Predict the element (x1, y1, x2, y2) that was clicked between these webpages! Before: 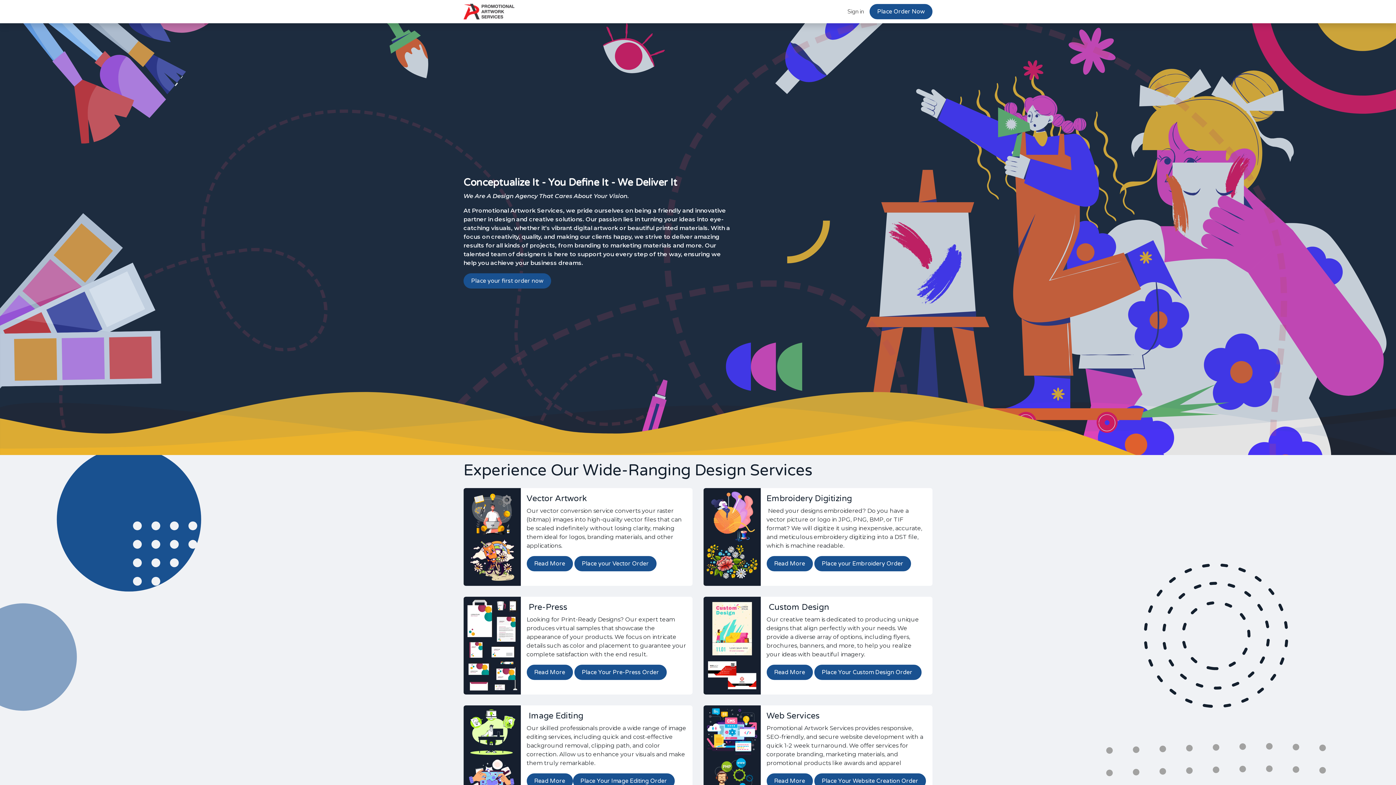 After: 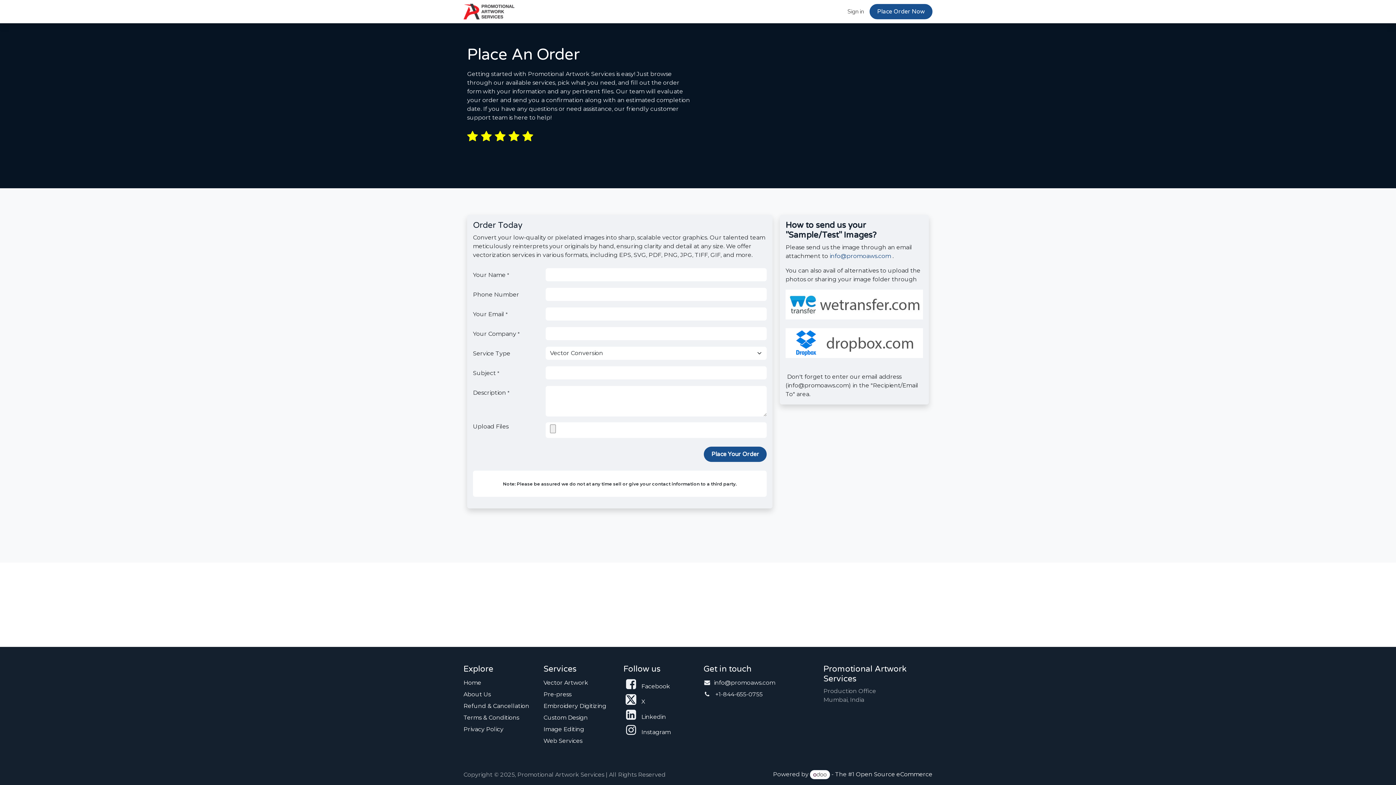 Action: bbox: (574, 556, 656, 571) label: Place your Vector Order